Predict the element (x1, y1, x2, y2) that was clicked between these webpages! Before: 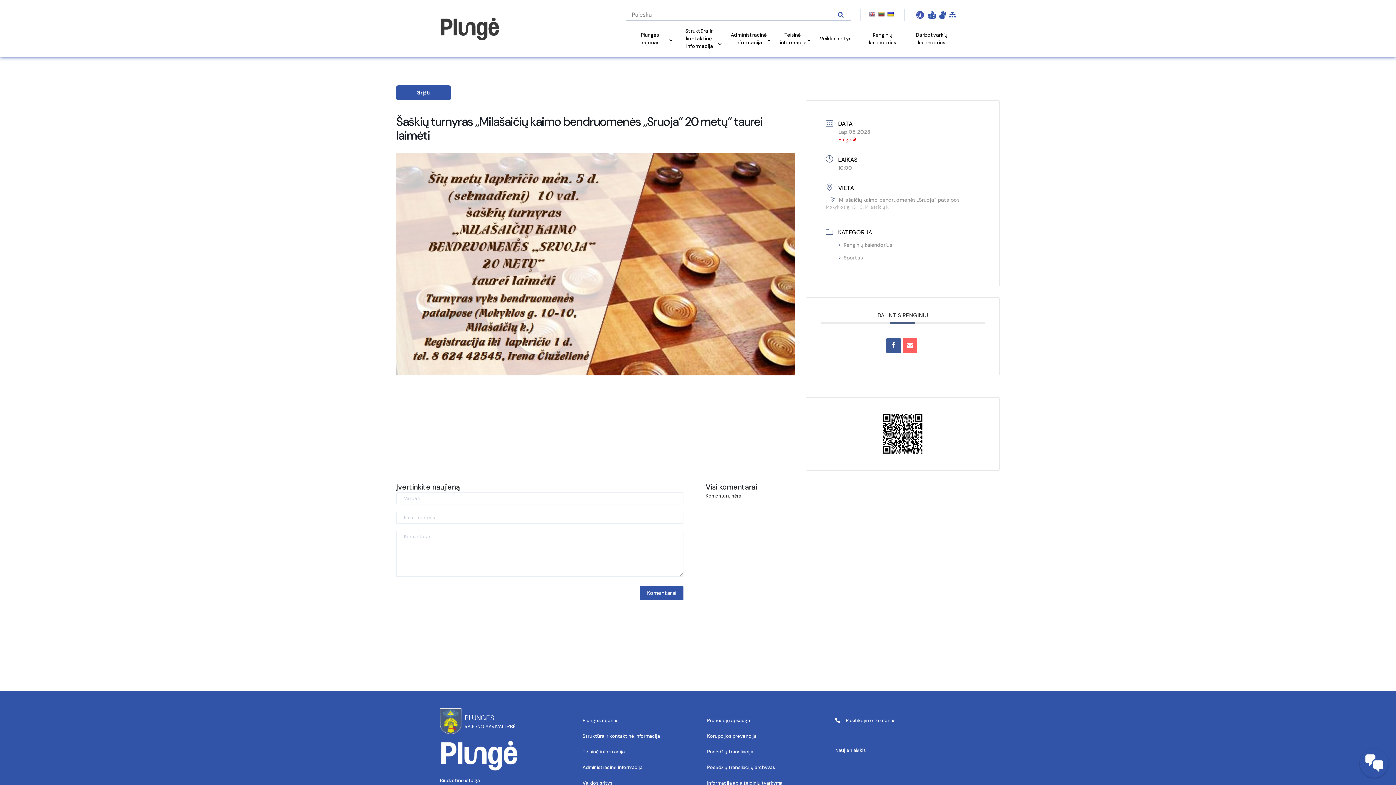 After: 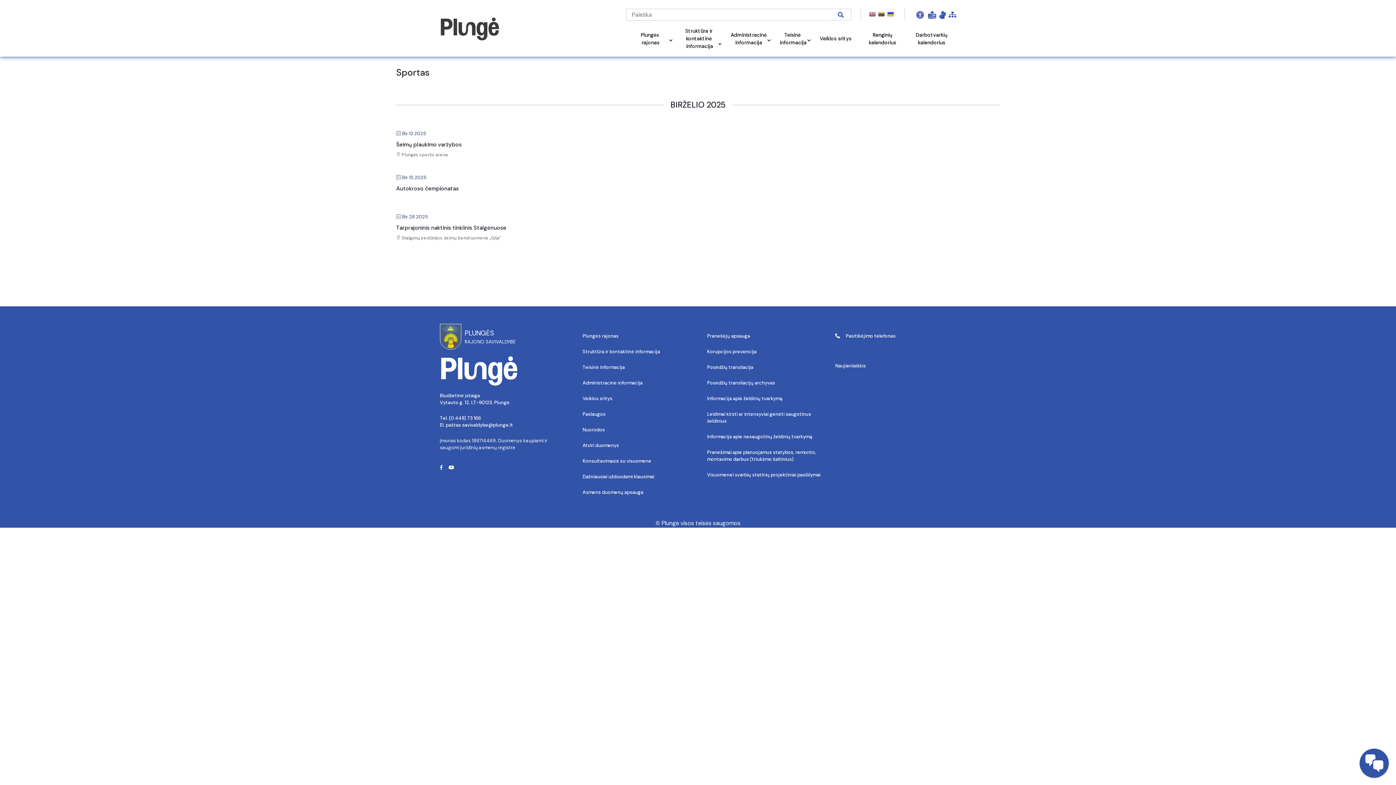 Action: label: Sportas bbox: (838, 254, 863, 261)